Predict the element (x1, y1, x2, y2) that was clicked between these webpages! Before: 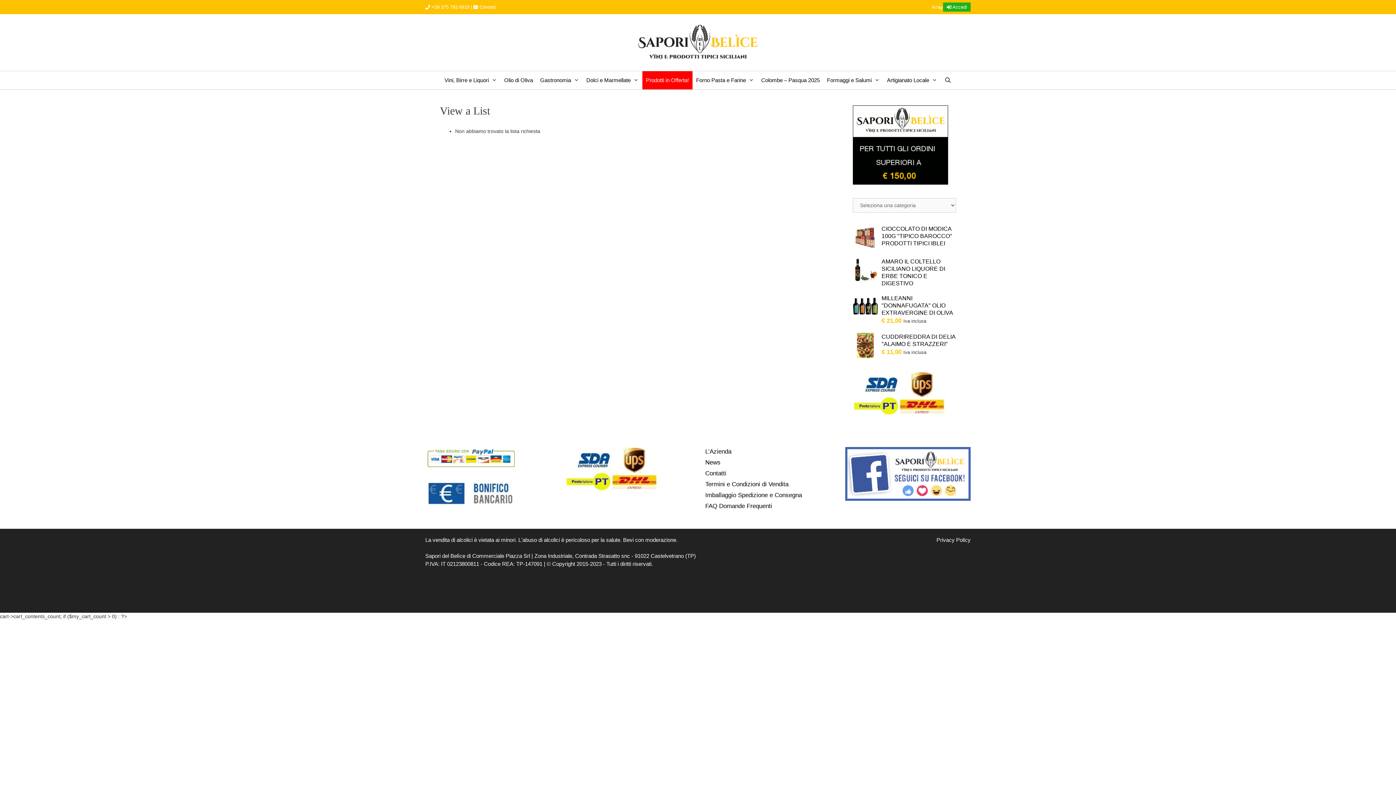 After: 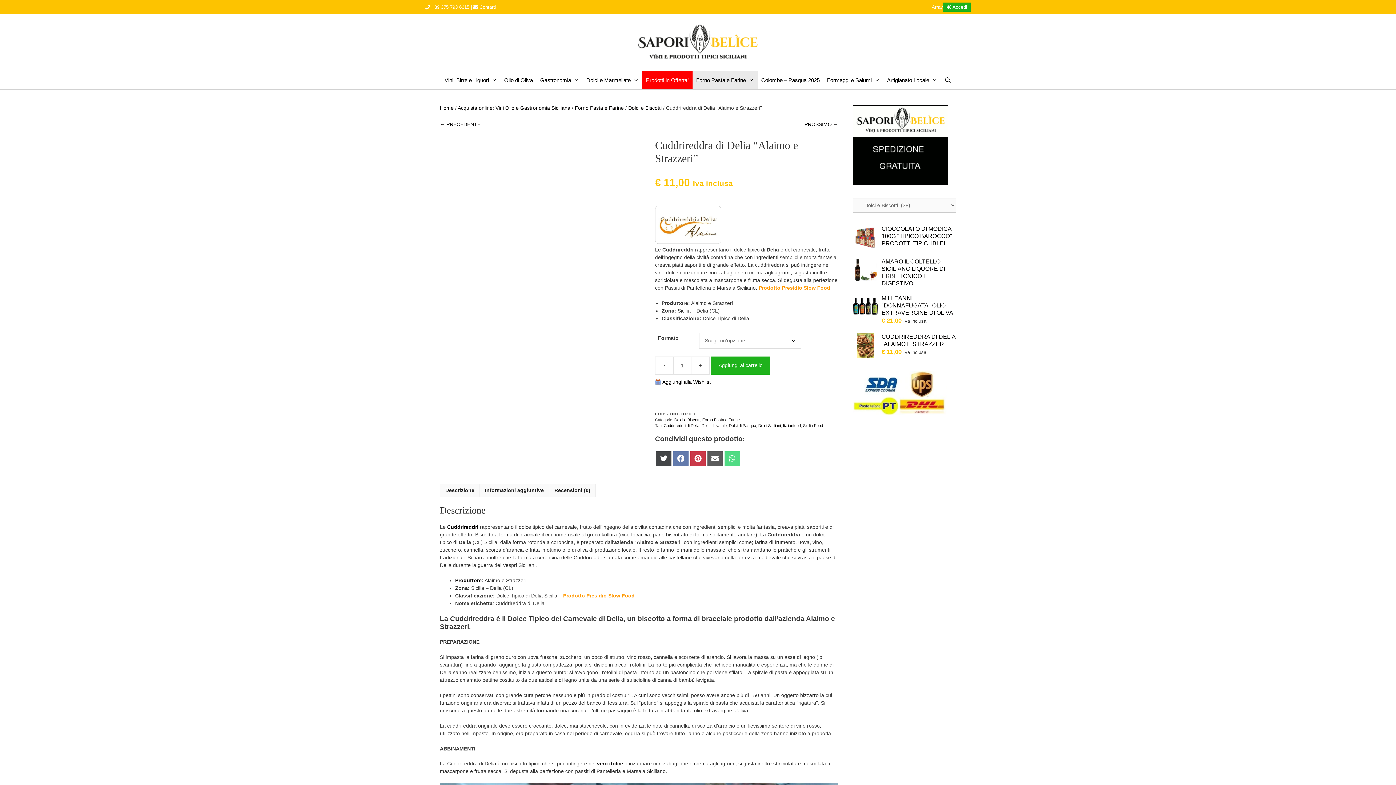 Action: label: CUDDRIREDDRA DI DELIA "ALAIMO E STRAZZERI" bbox: (853, 333, 956, 347)